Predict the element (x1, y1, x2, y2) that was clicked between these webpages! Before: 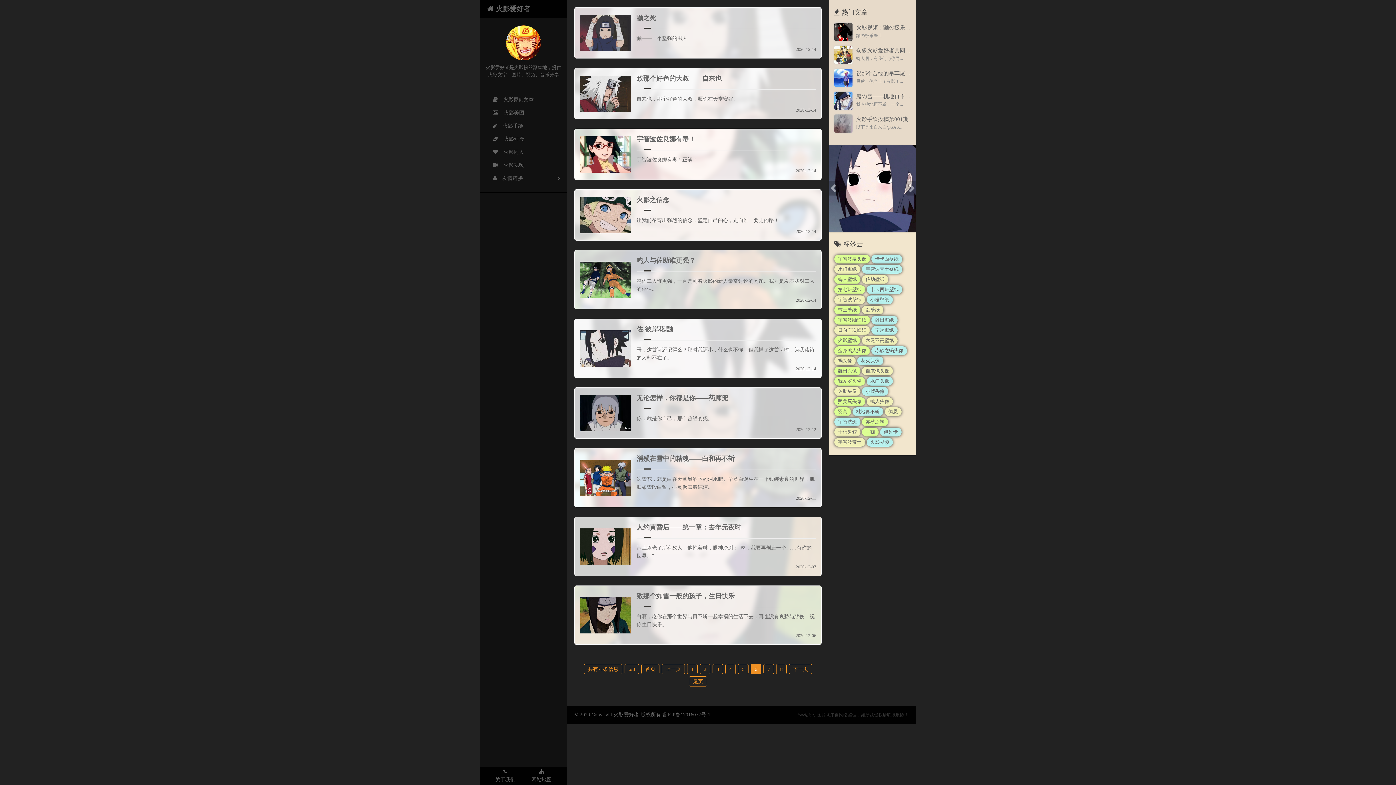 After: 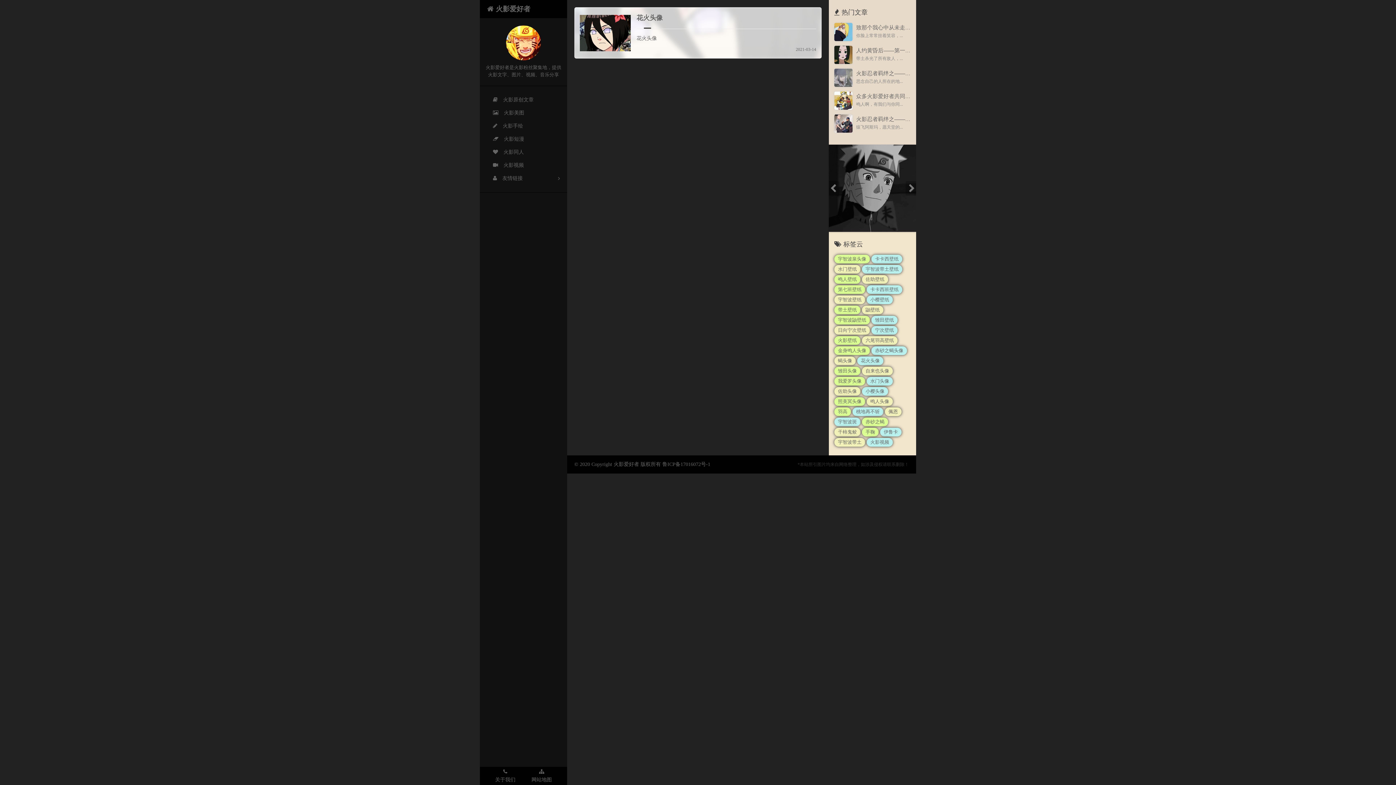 Action: bbox: (857, 356, 883, 365) label: 花火头像